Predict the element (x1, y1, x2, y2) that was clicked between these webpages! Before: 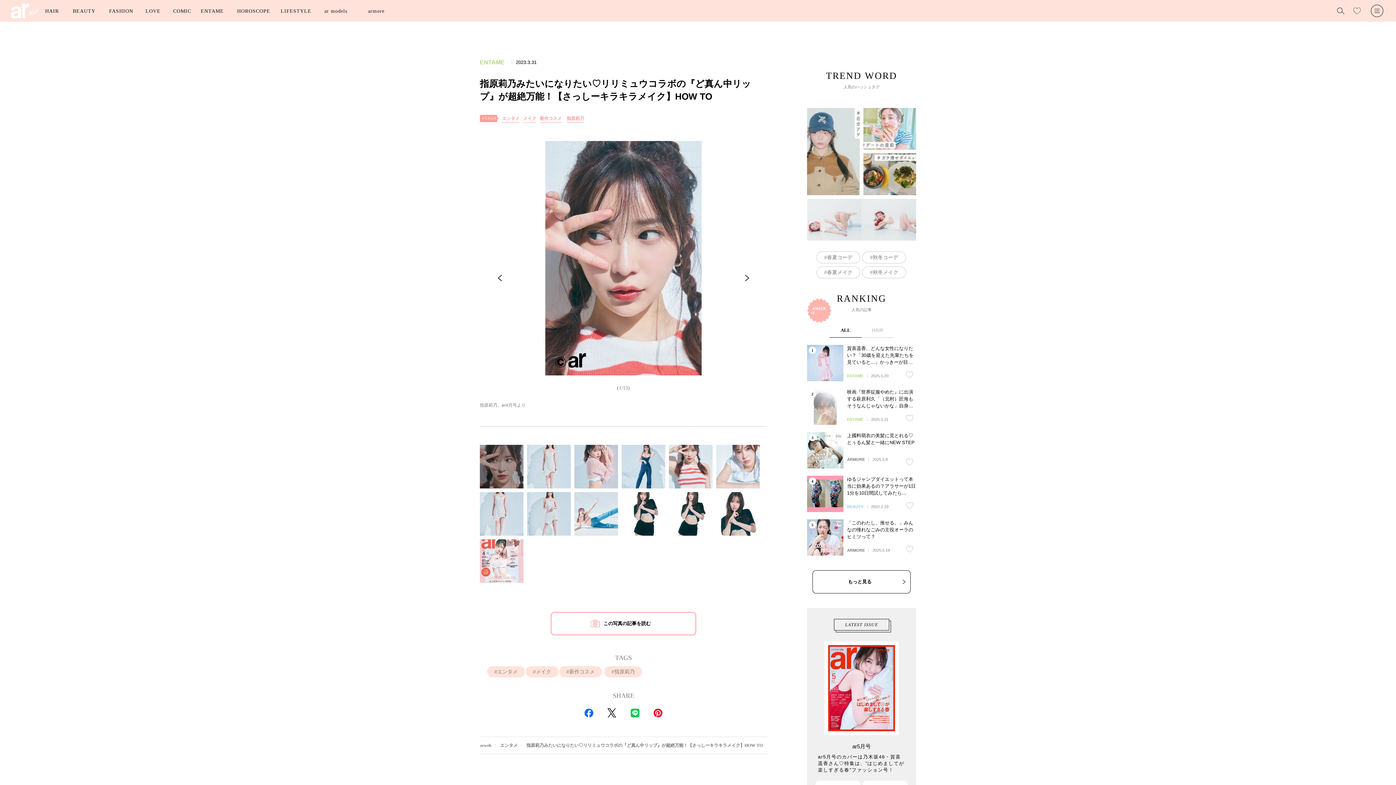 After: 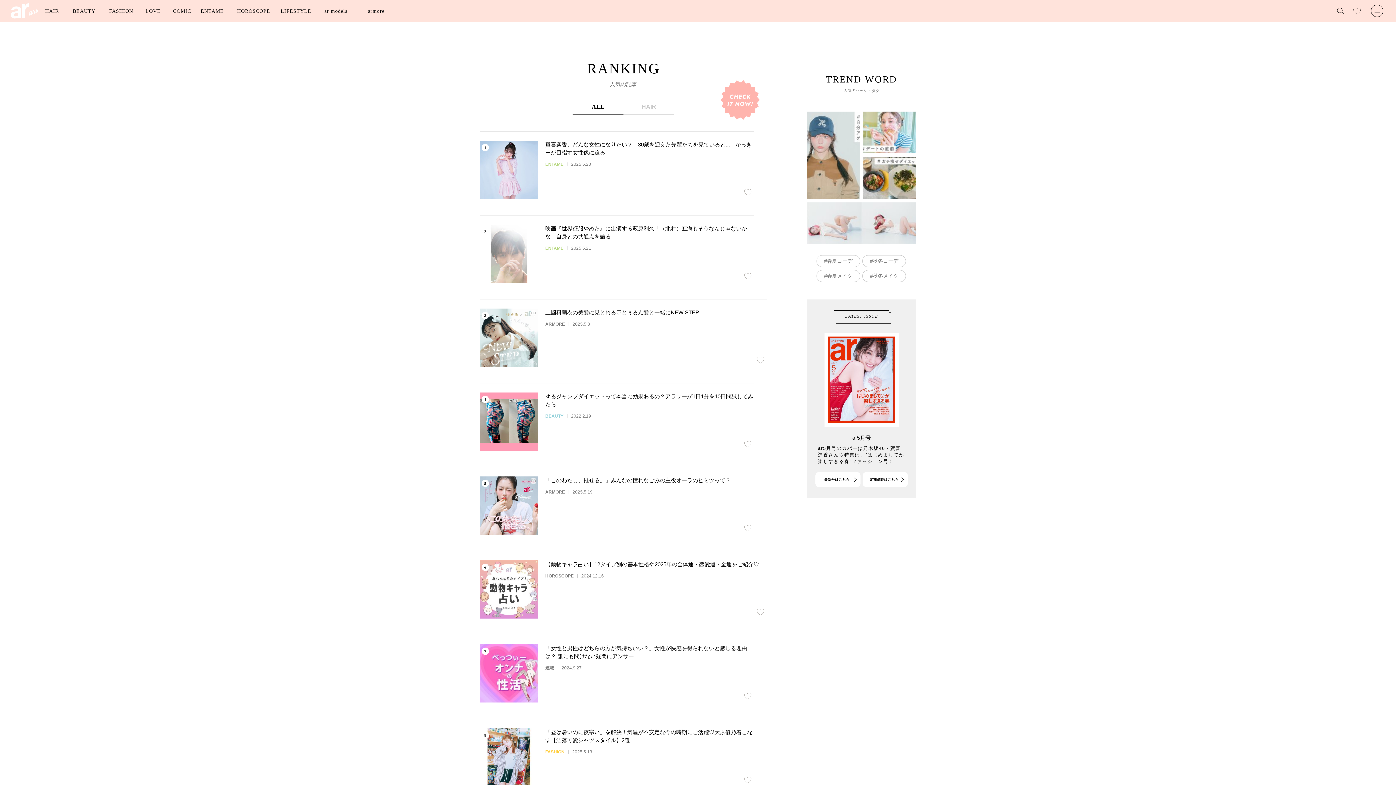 Action: label: もっと見る bbox: (812, 570, 910, 593)